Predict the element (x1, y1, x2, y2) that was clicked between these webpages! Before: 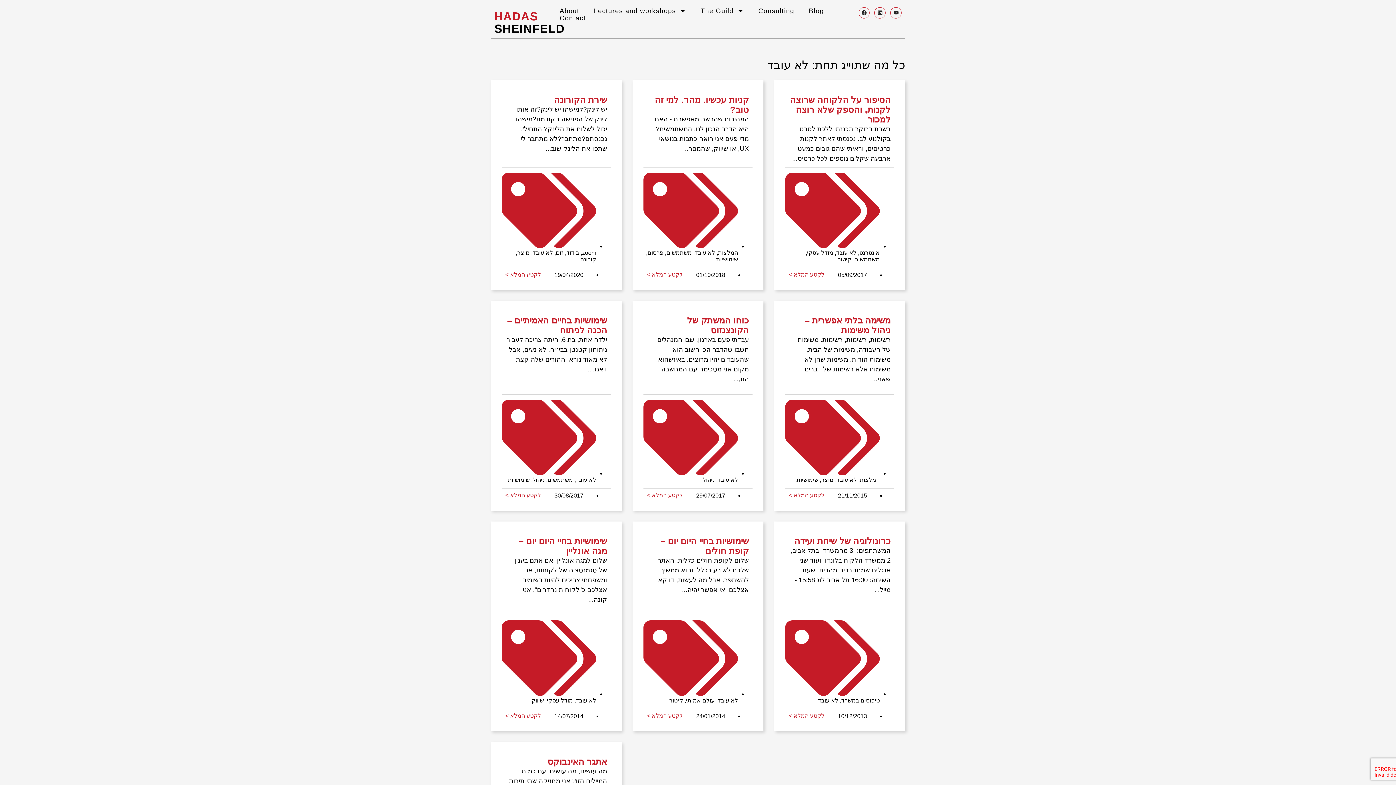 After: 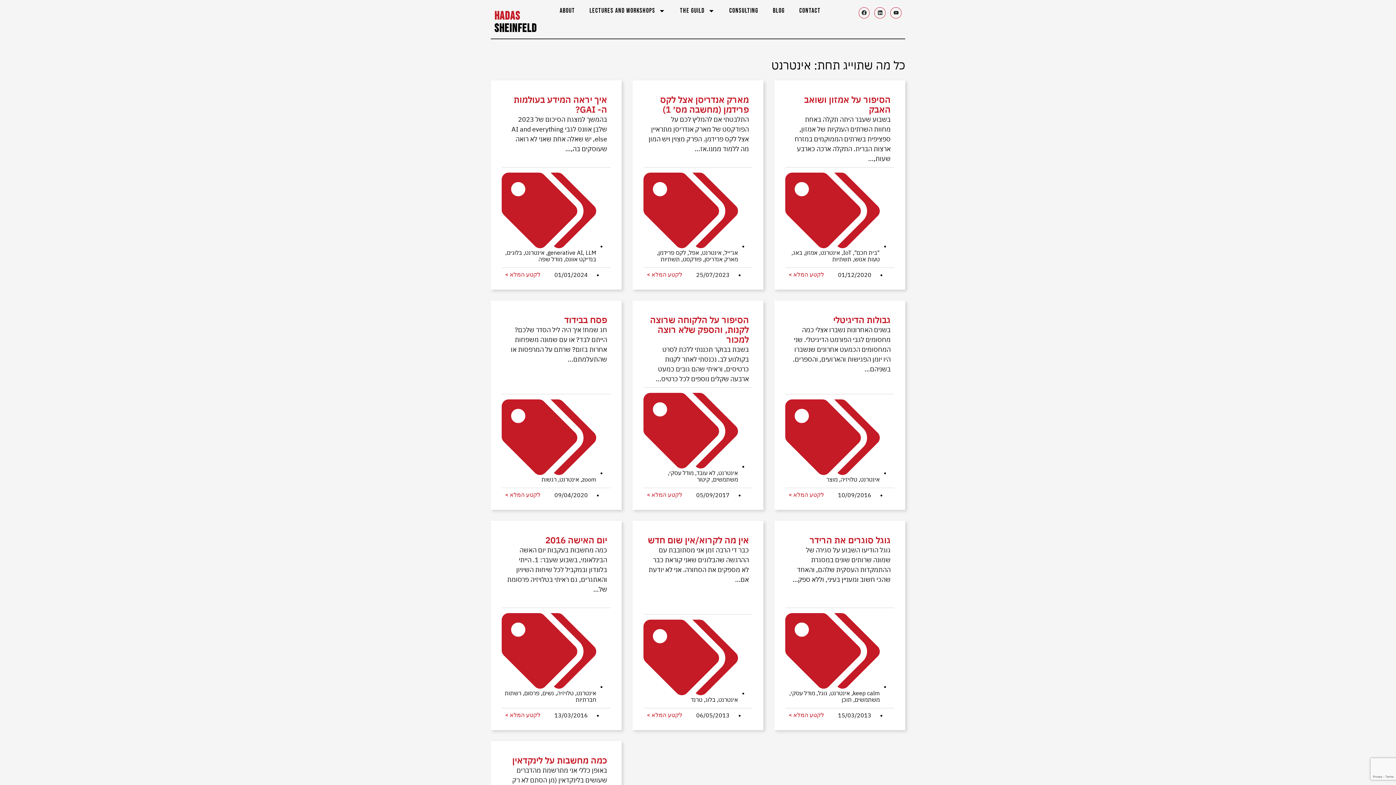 Action: bbox: (859, 249, 880, 256) label: אינטרנט